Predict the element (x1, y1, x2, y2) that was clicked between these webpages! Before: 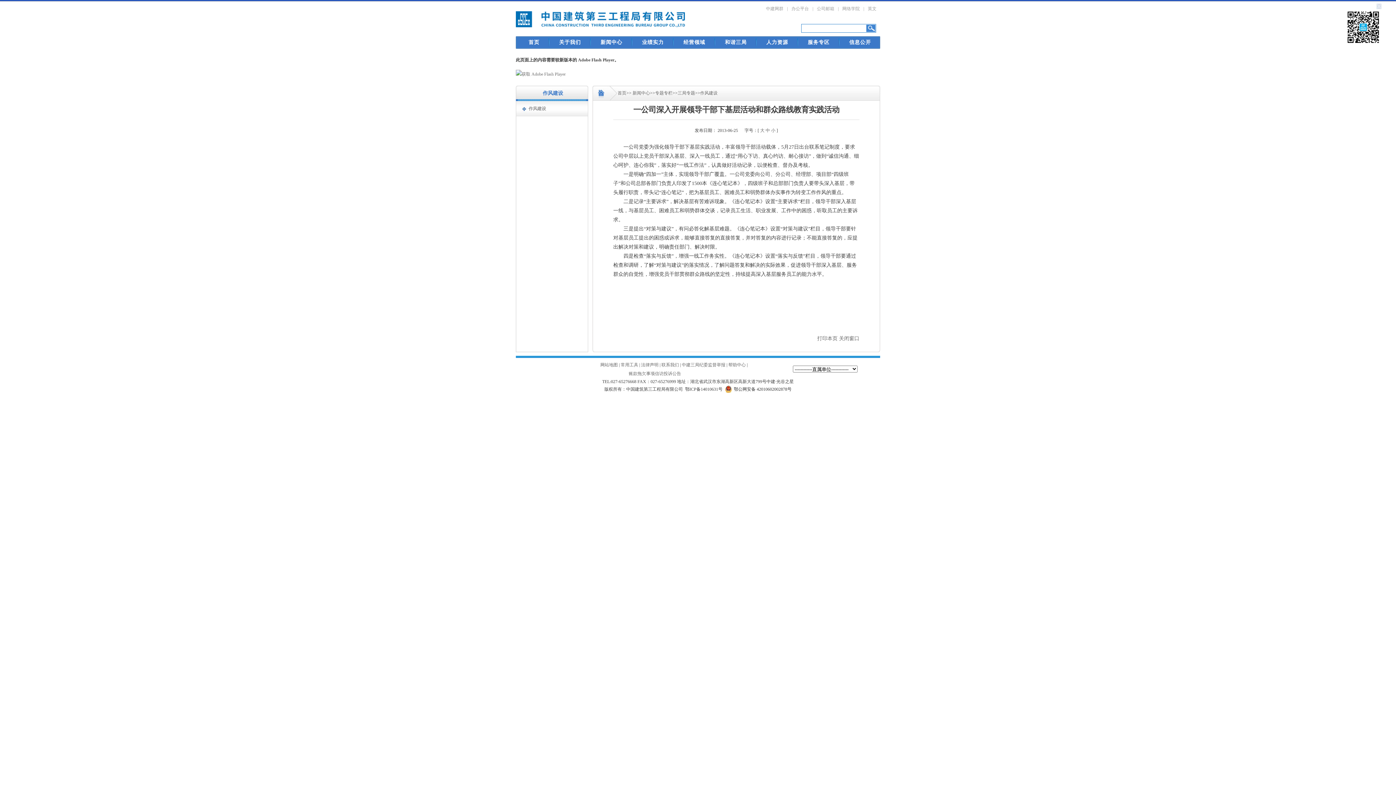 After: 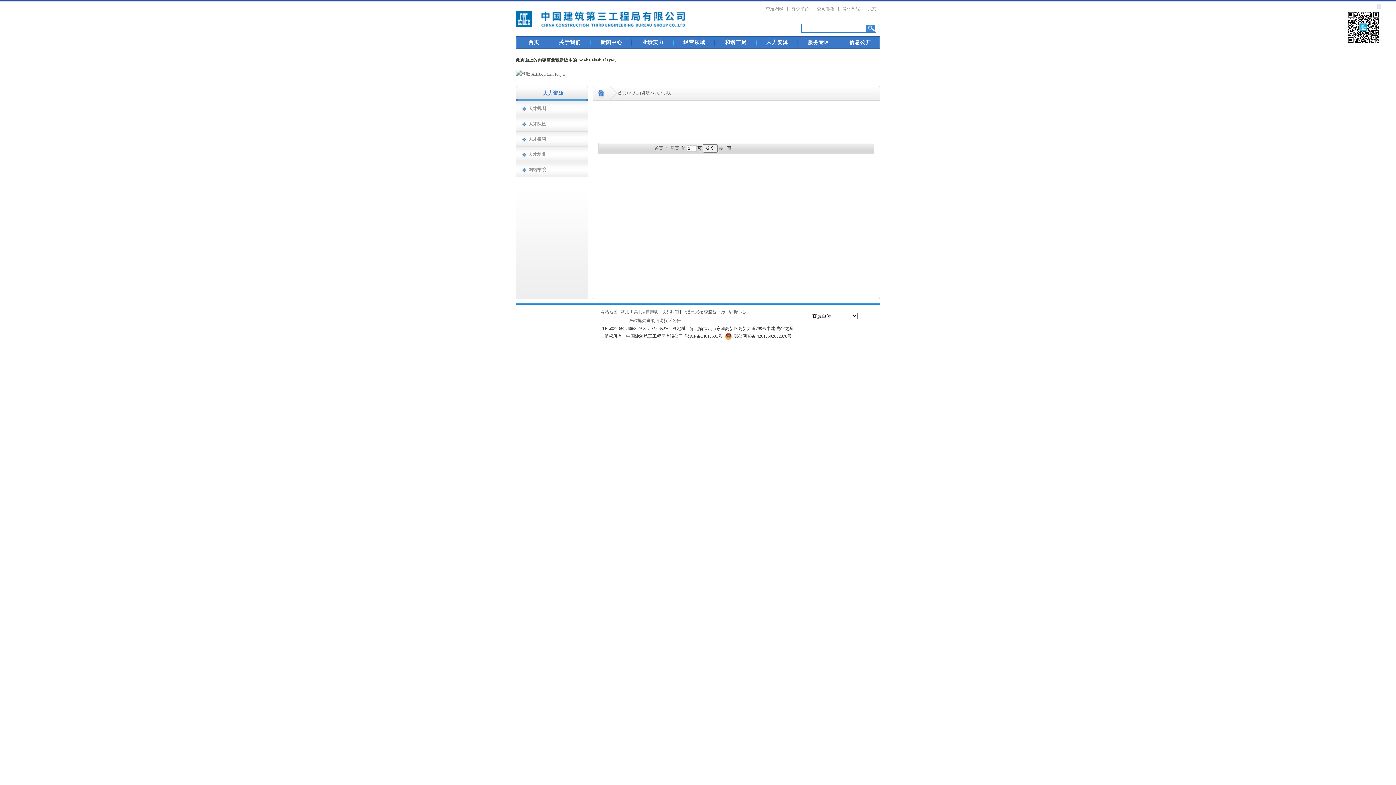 Action: bbox: (766, 39, 788, 45) label: 人力资源